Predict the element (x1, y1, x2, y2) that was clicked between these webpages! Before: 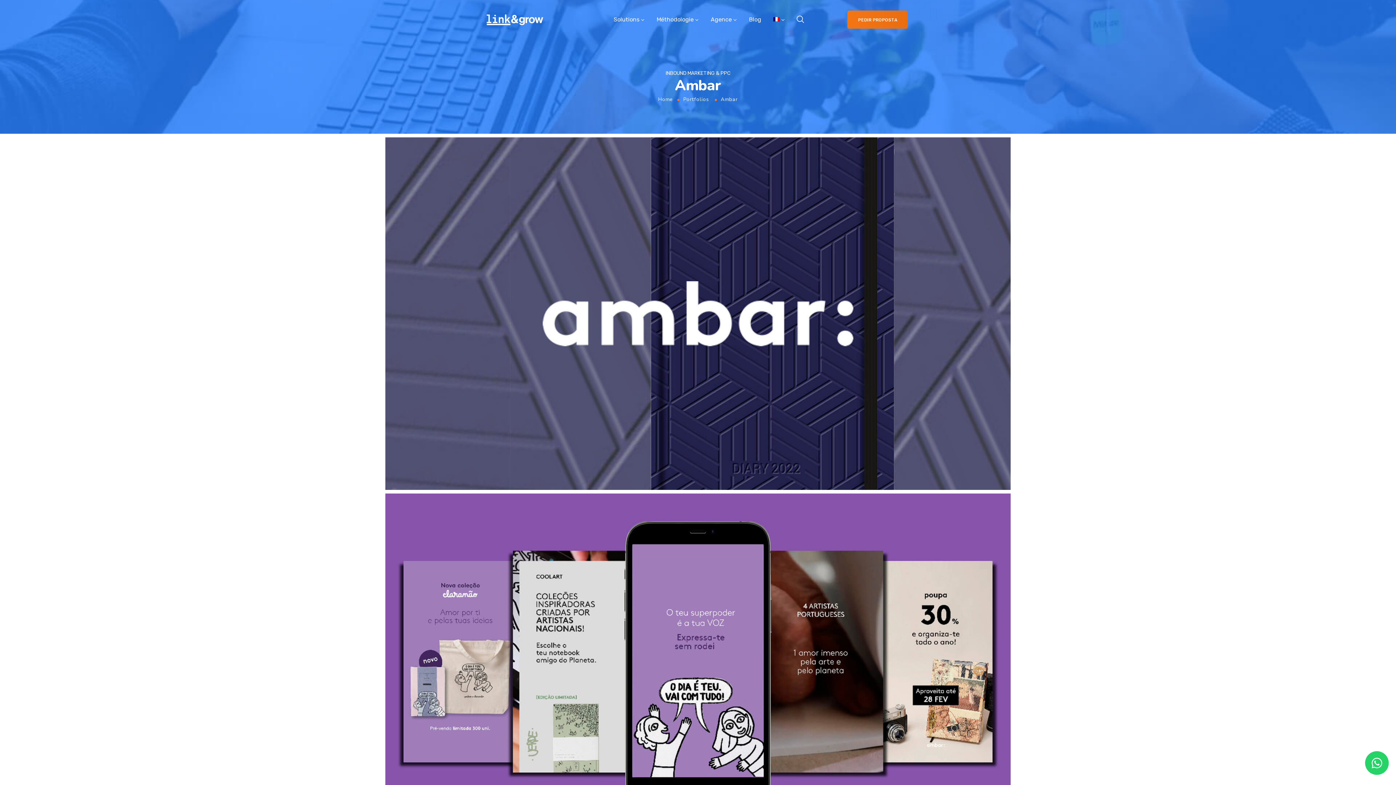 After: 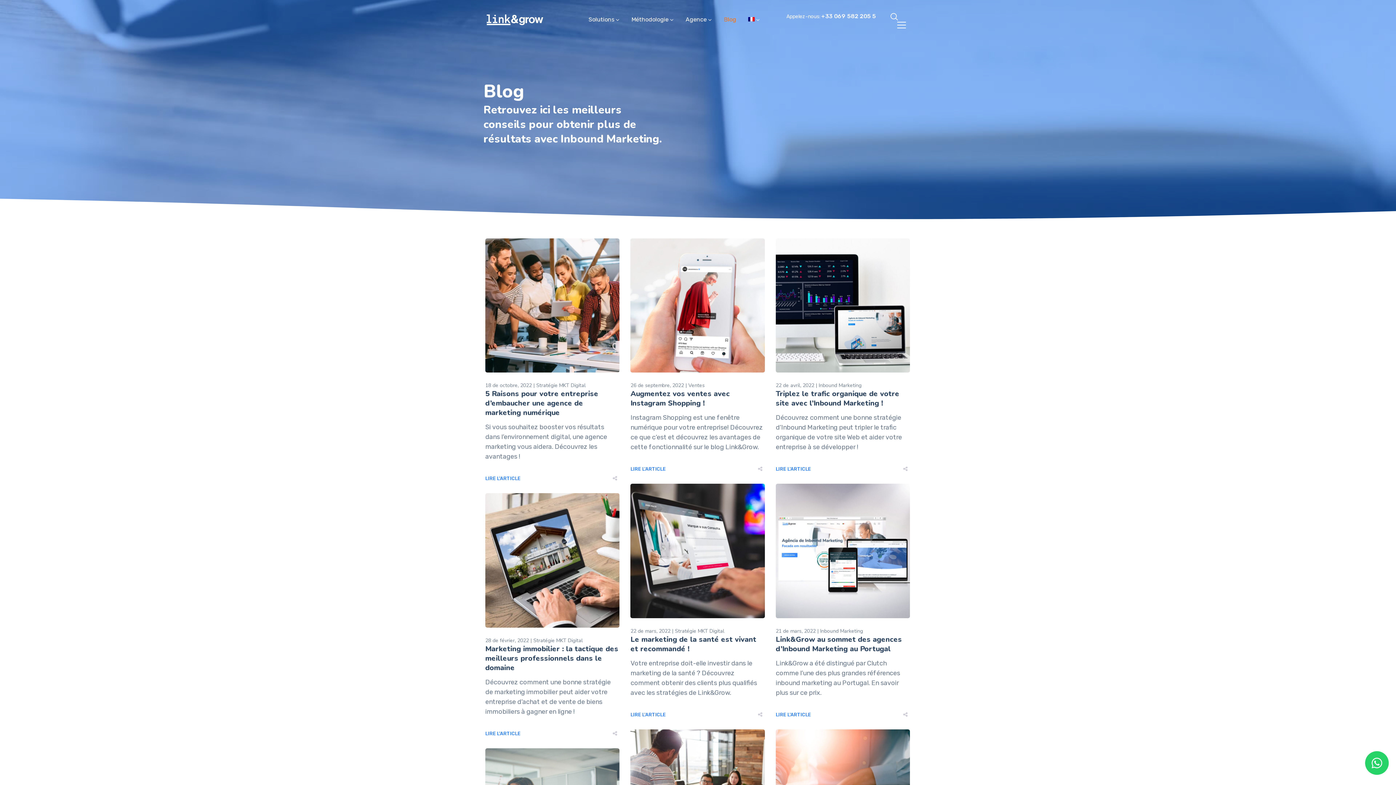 Action: label: Blog bbox: (749, 5, 761, 34)